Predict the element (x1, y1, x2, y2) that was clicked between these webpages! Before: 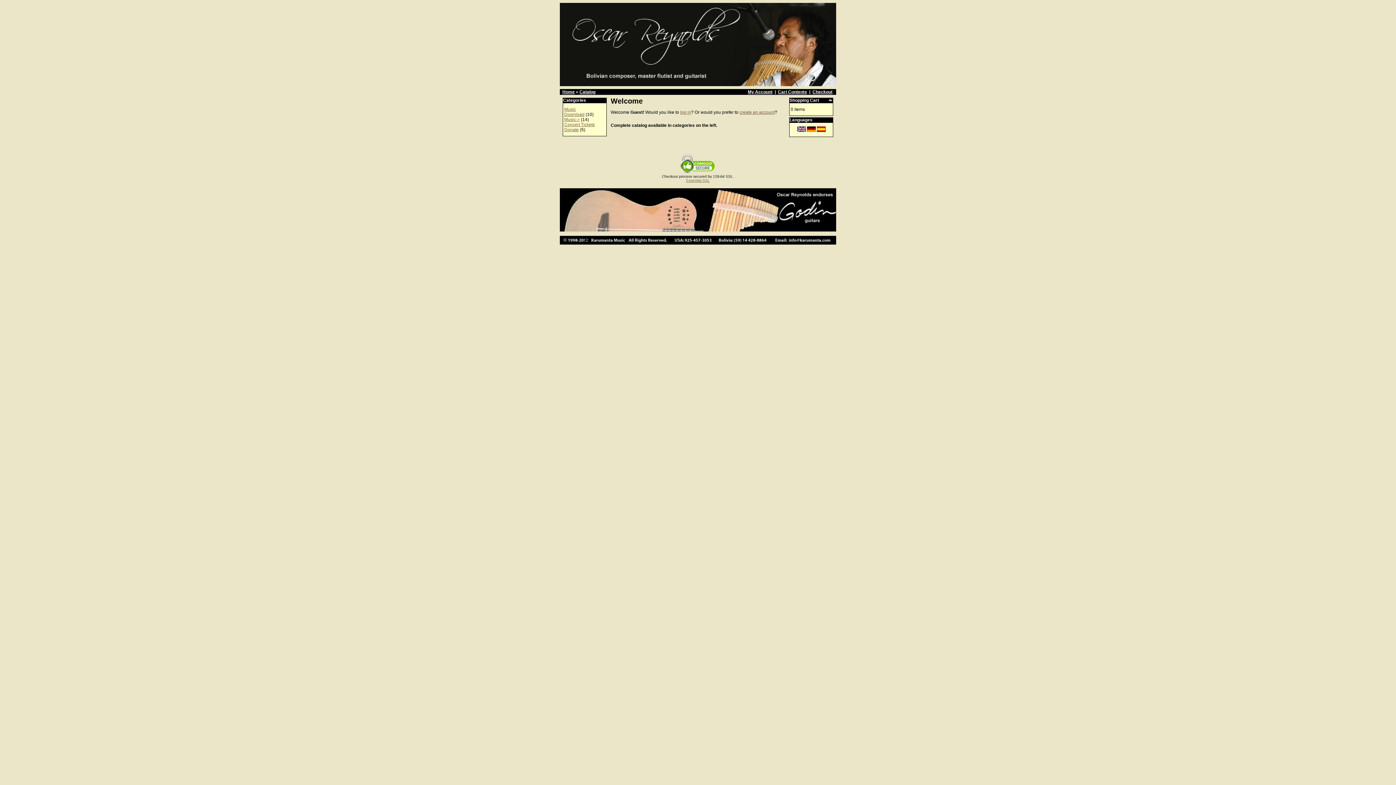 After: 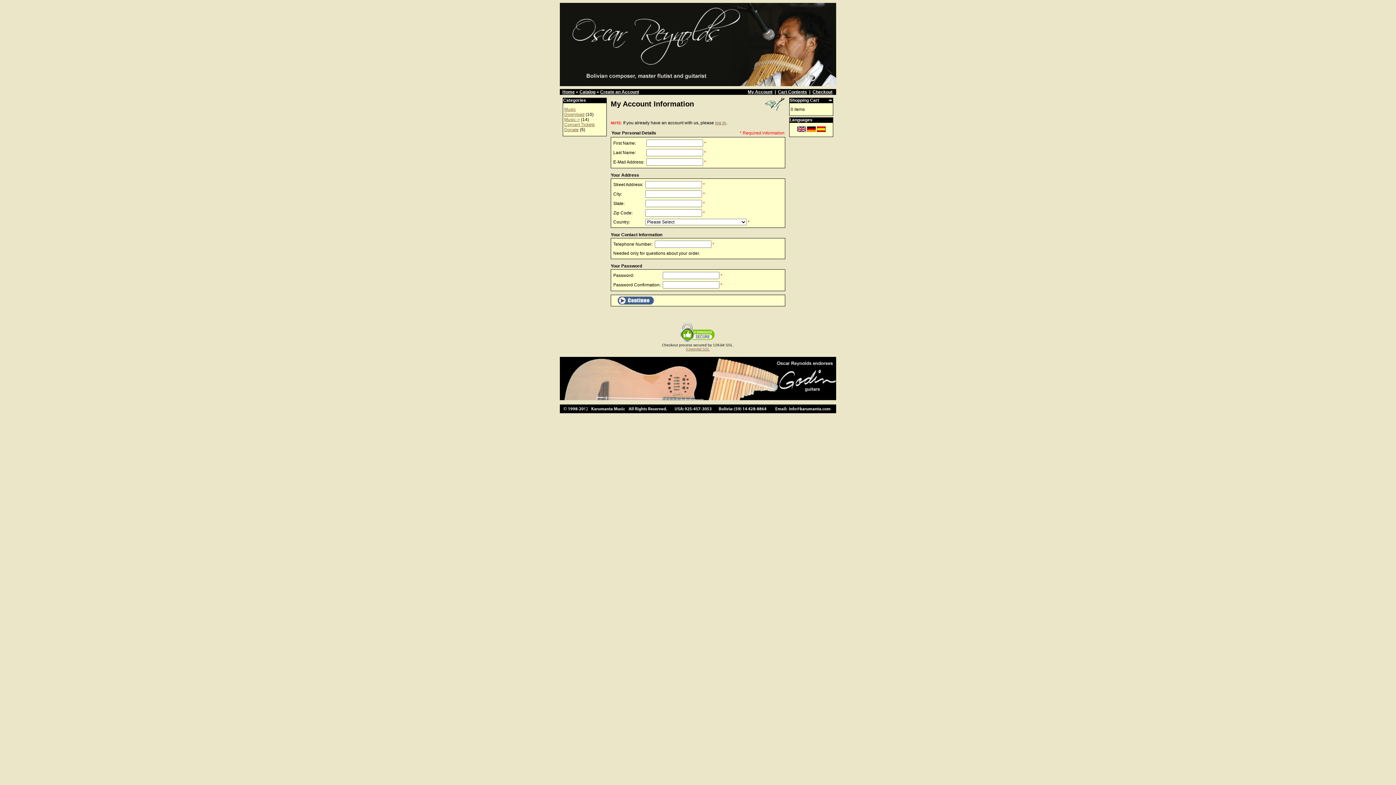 Action: bbox: (739, 109, 774, 114) label: create an account